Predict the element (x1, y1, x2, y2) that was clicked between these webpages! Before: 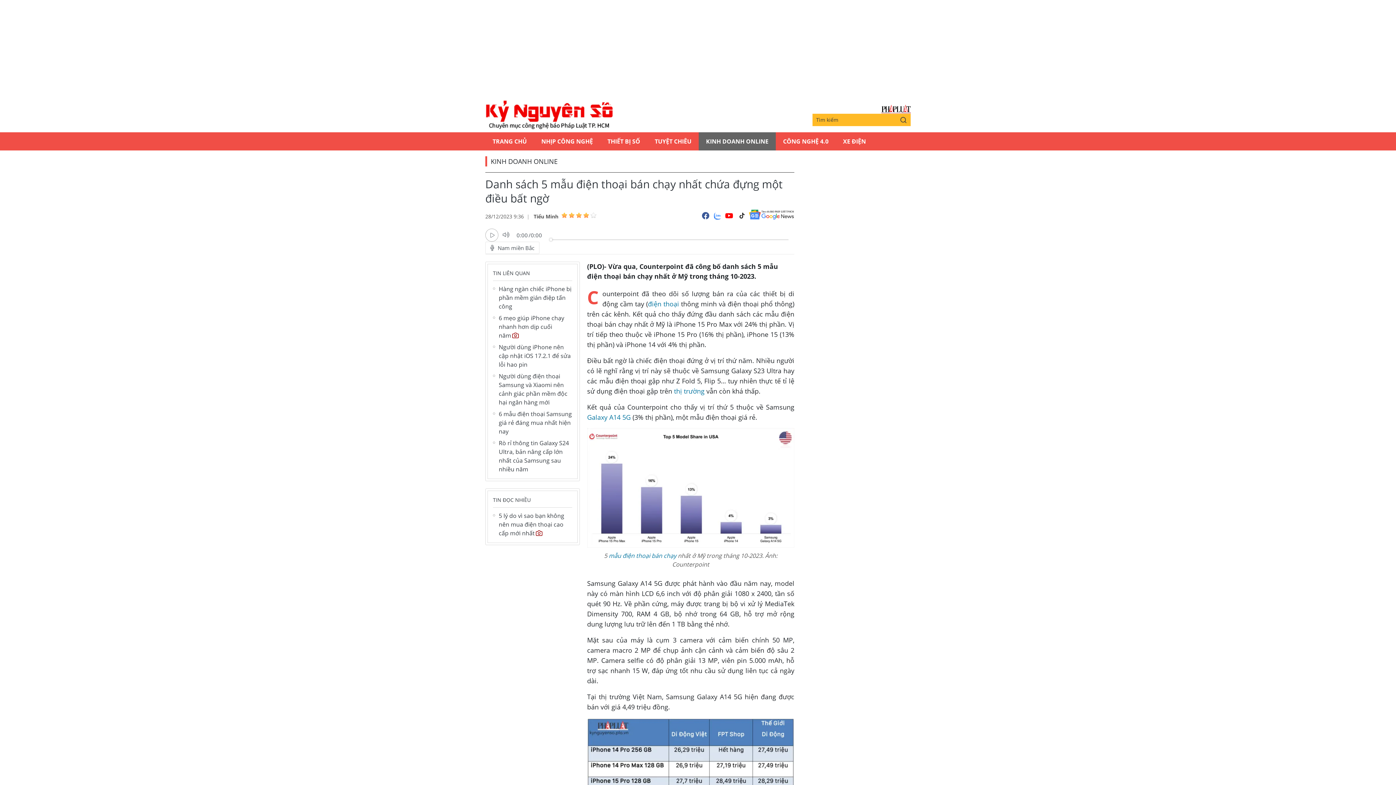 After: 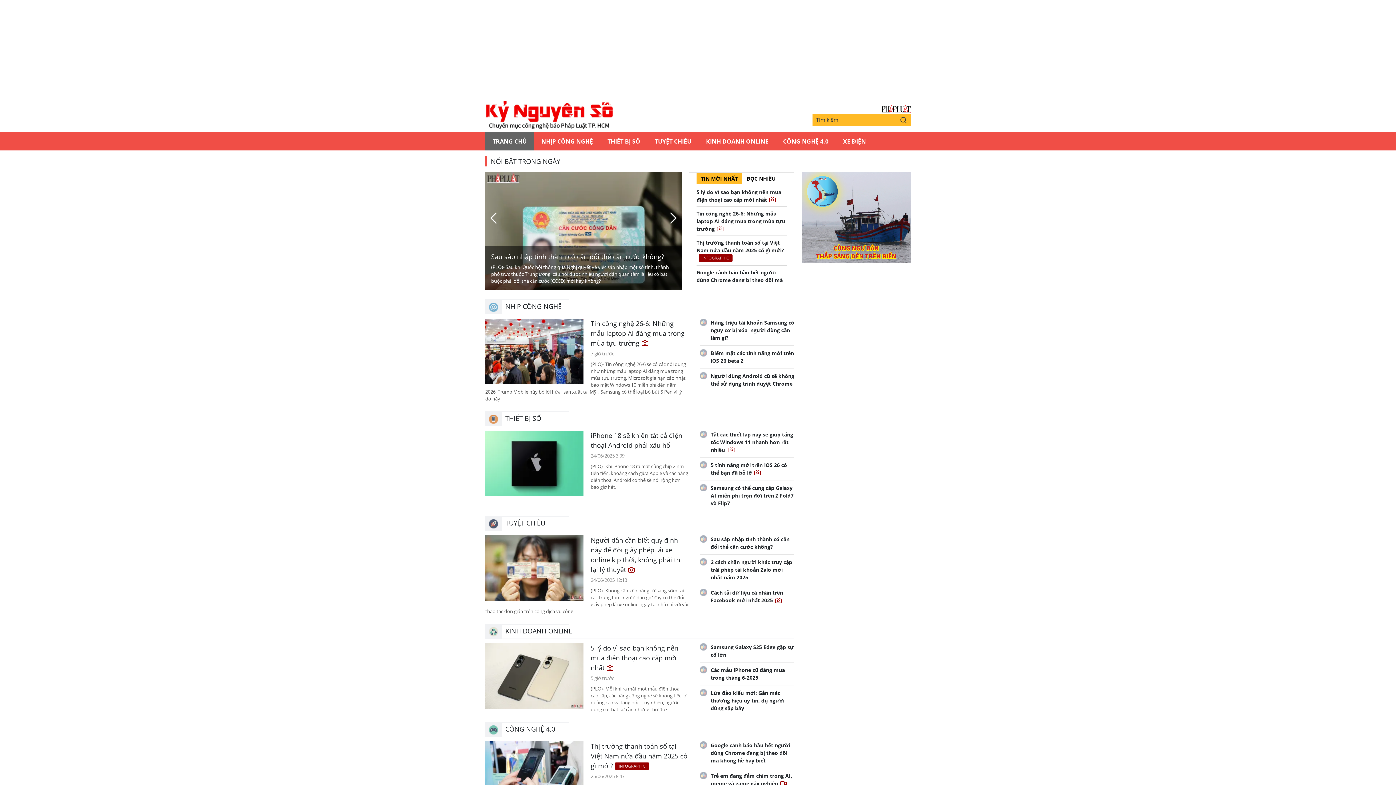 Action: bbox: (648, 299, 679, 308) label: điện thoại